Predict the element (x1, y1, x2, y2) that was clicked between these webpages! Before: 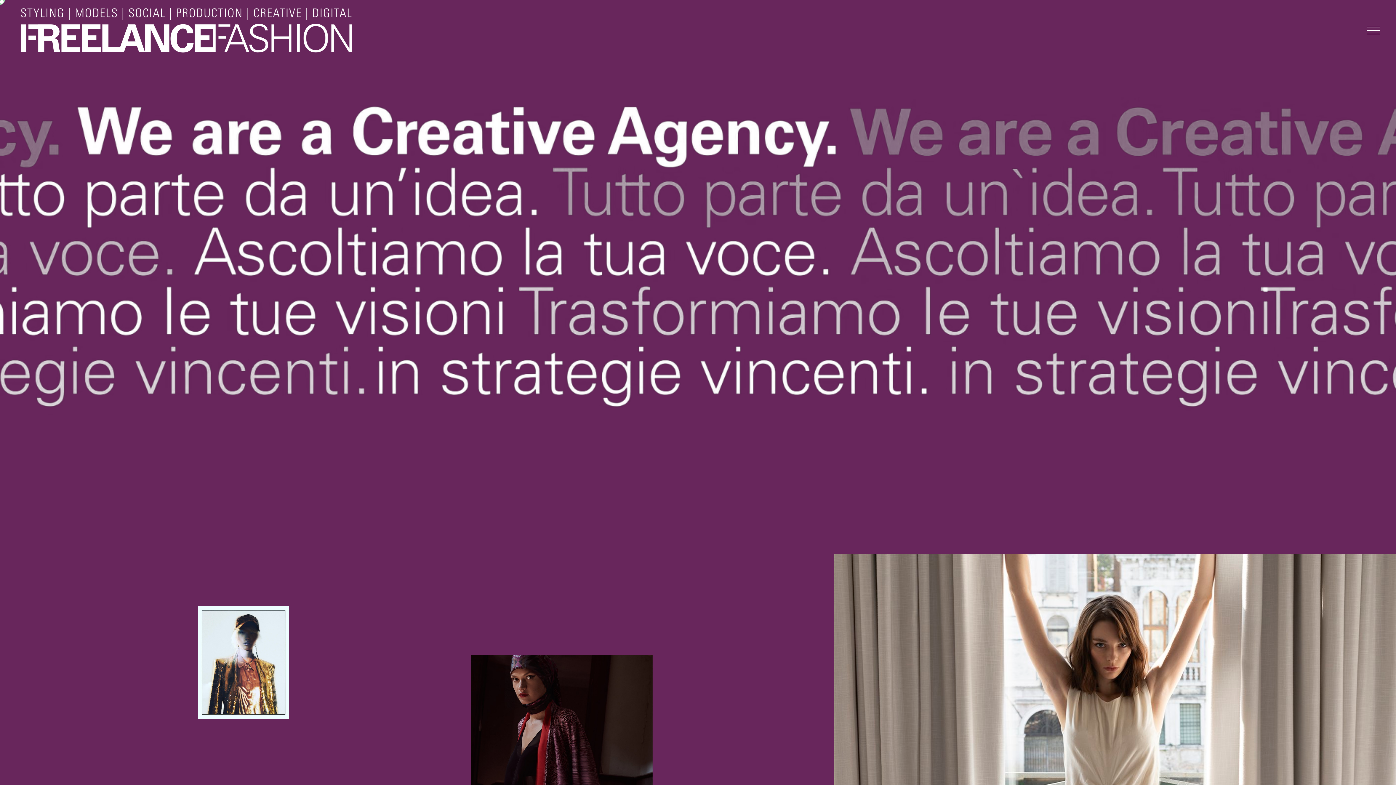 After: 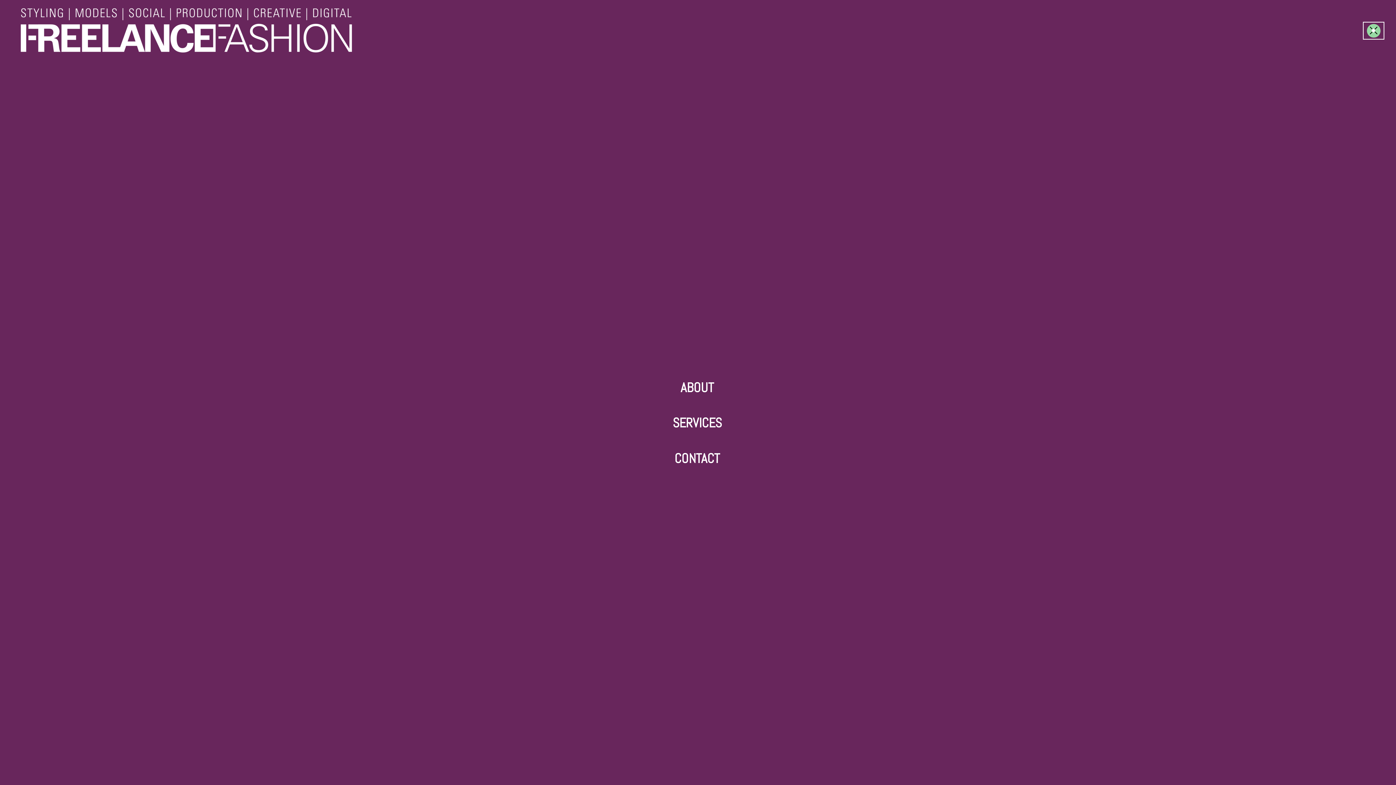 Action: label: Apri menu bbox: (1365, 23, 1382, 37)